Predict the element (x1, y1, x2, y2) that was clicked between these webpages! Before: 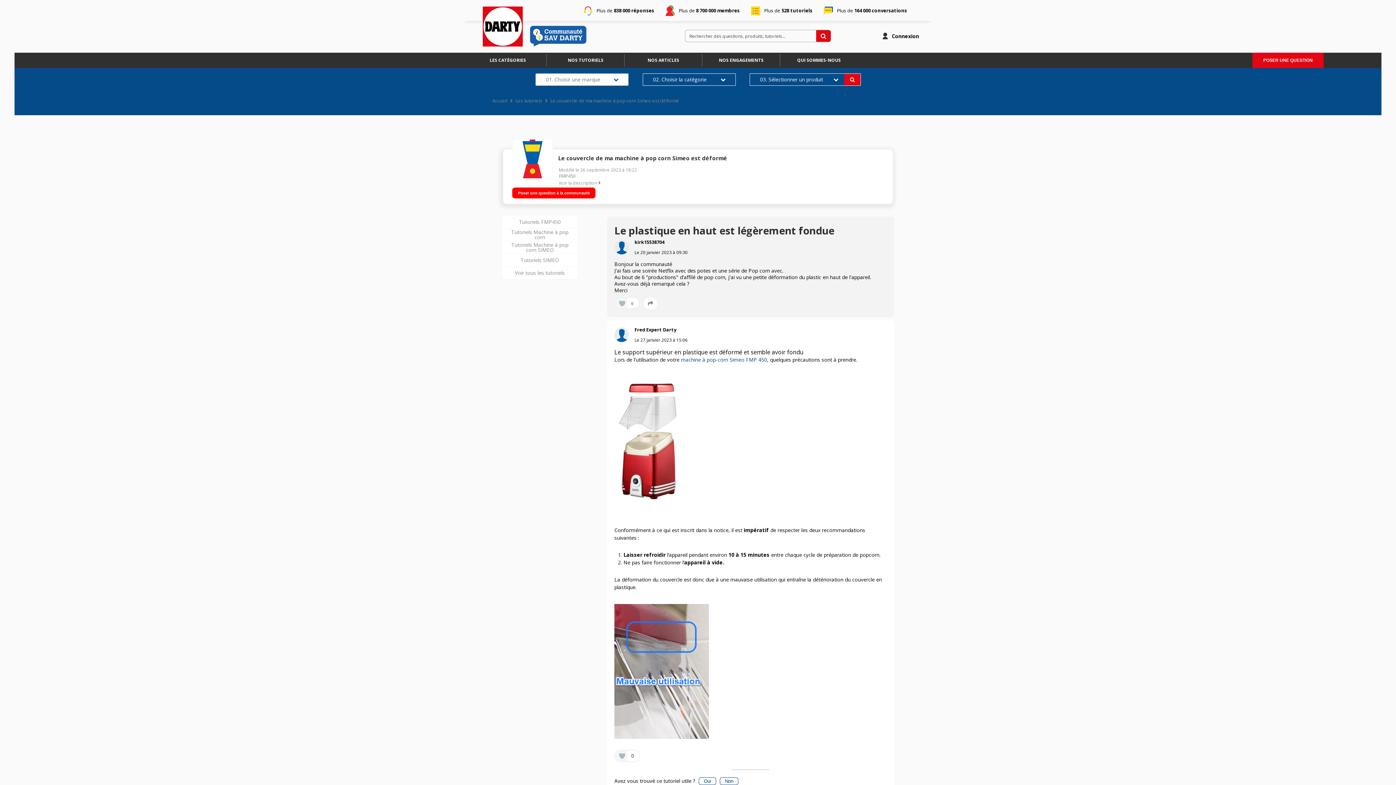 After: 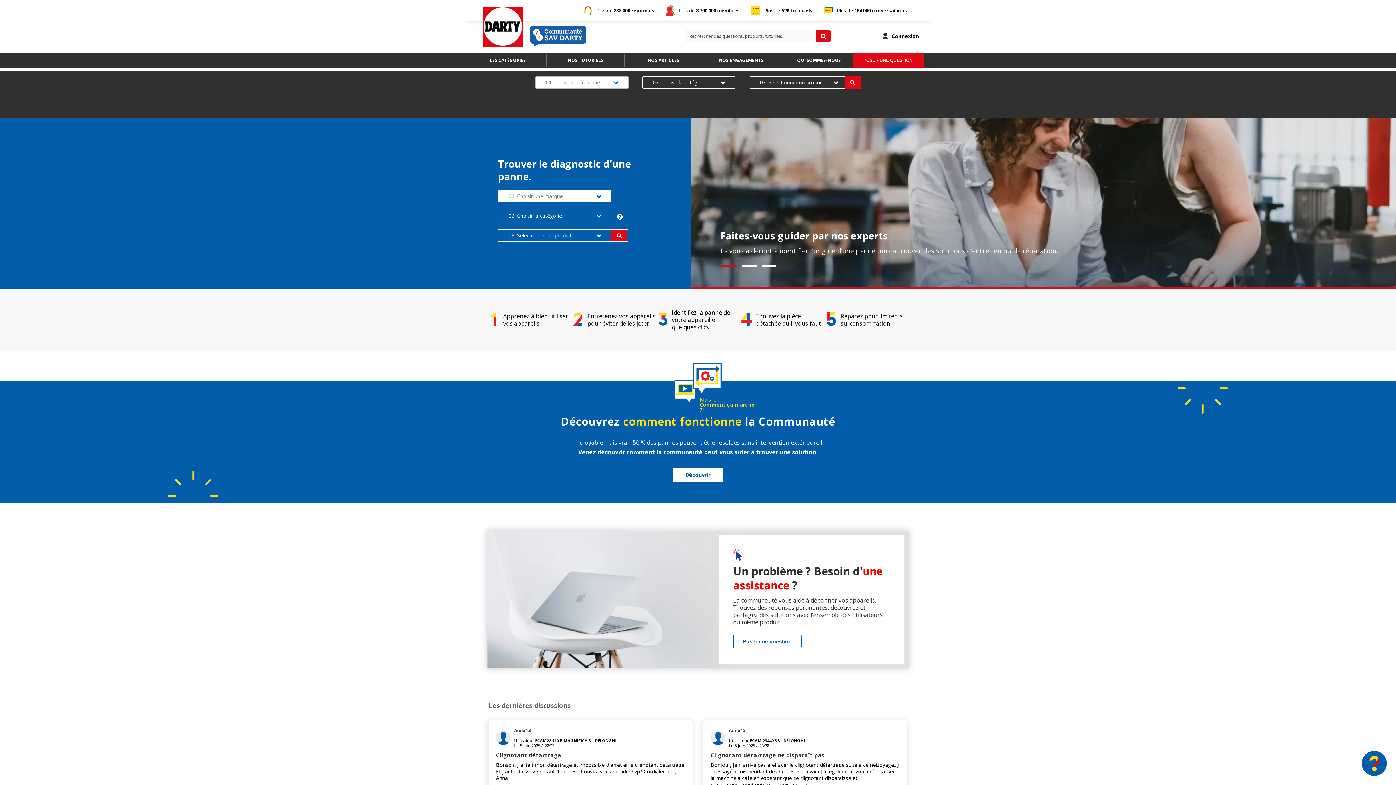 Action: bbox: (492, 97, 507, 103) label: Accueil